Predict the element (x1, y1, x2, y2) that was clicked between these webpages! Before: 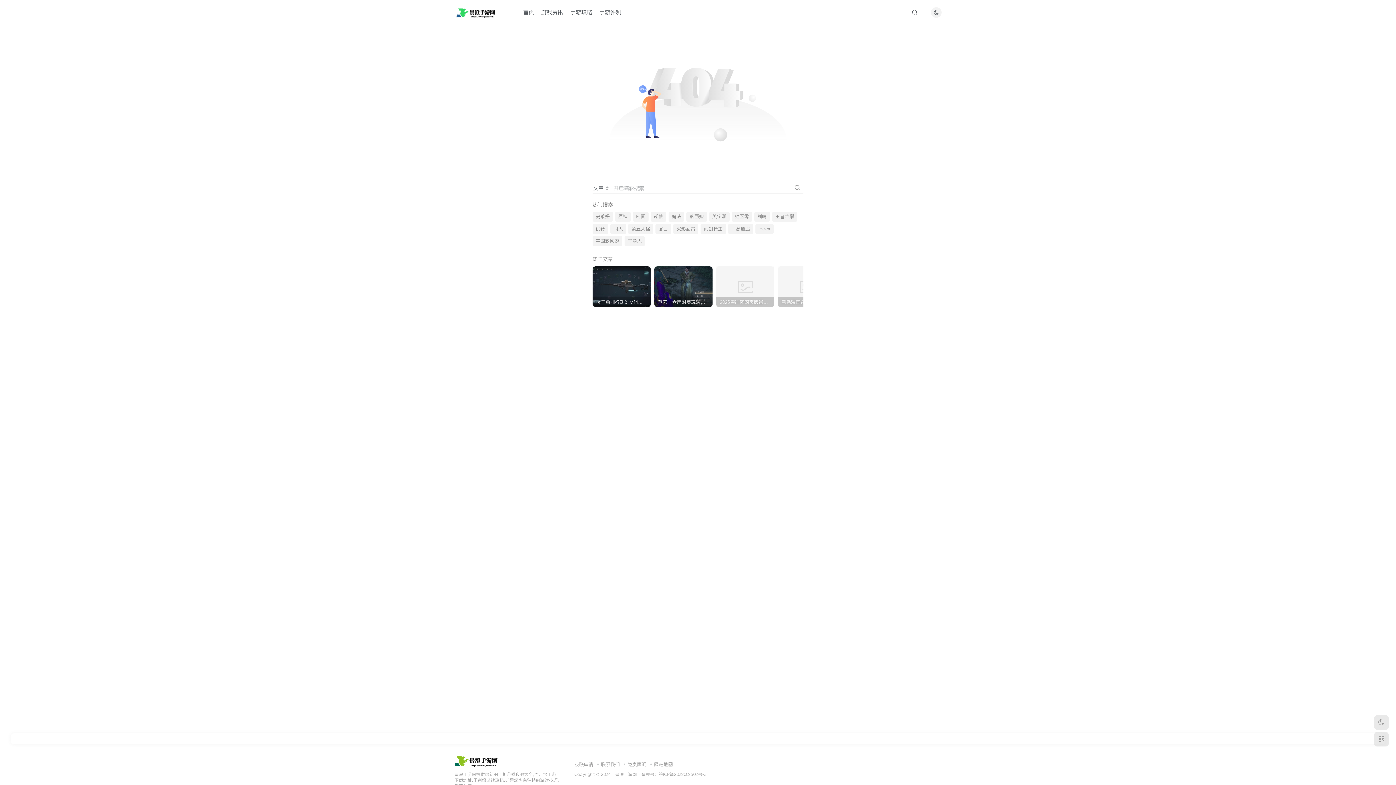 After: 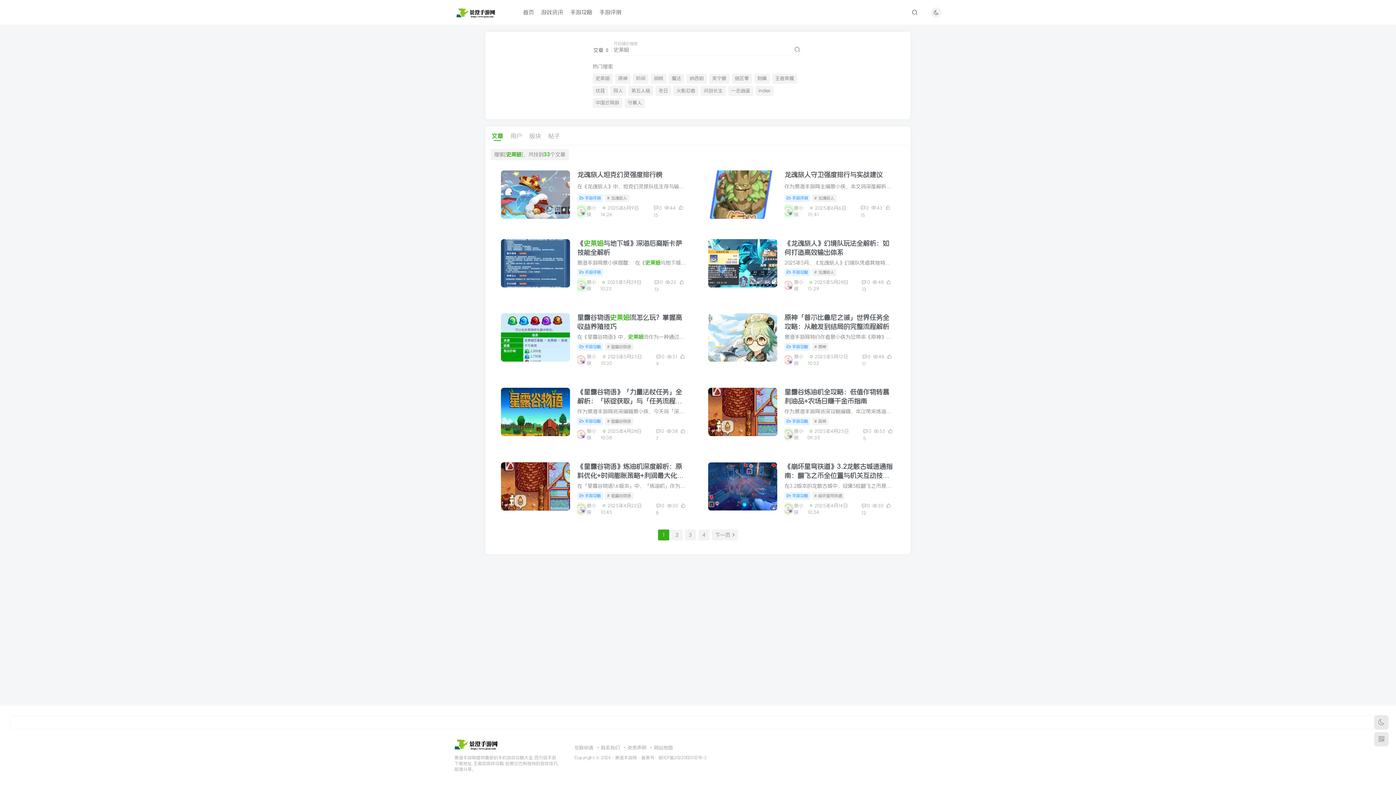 Action: bbox: (592, 211, 613, 221) label: 史莱姆